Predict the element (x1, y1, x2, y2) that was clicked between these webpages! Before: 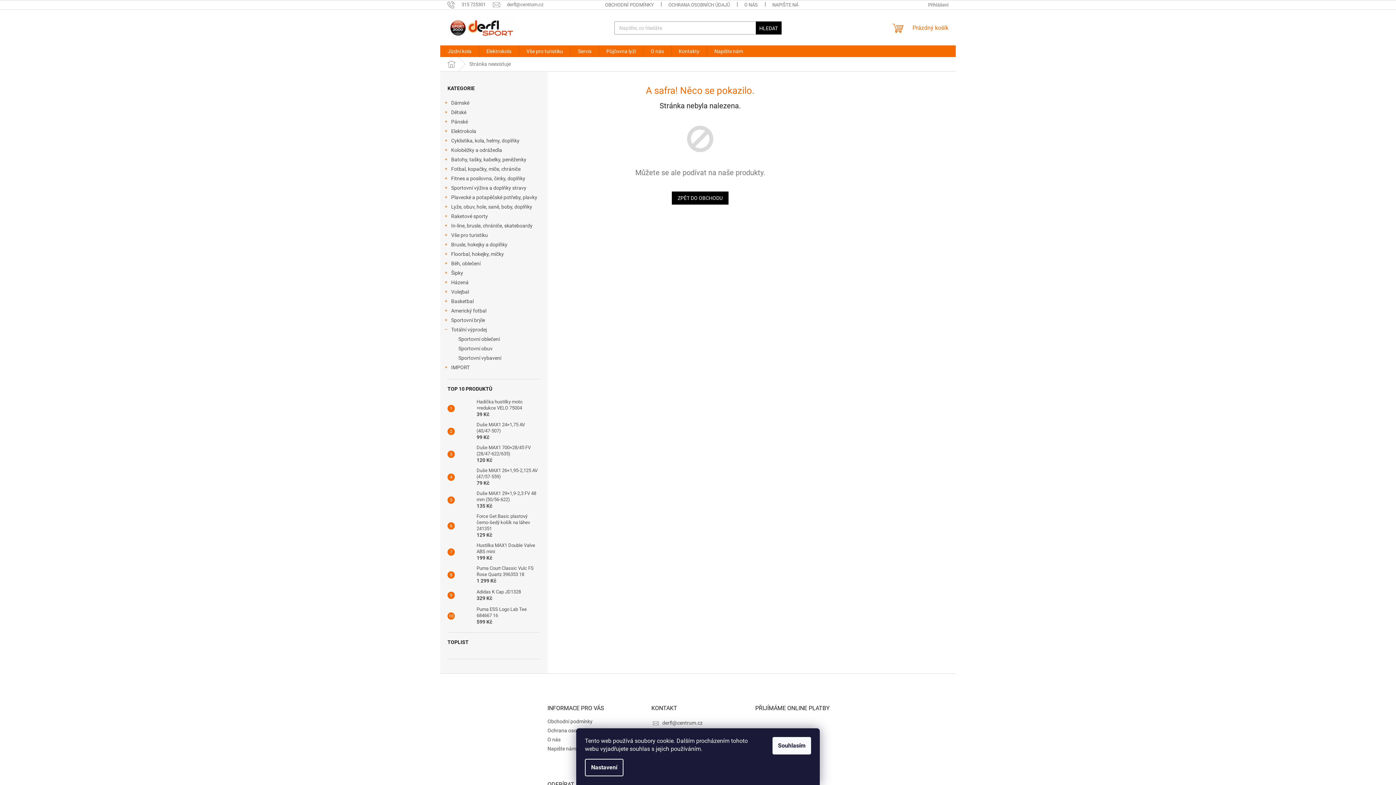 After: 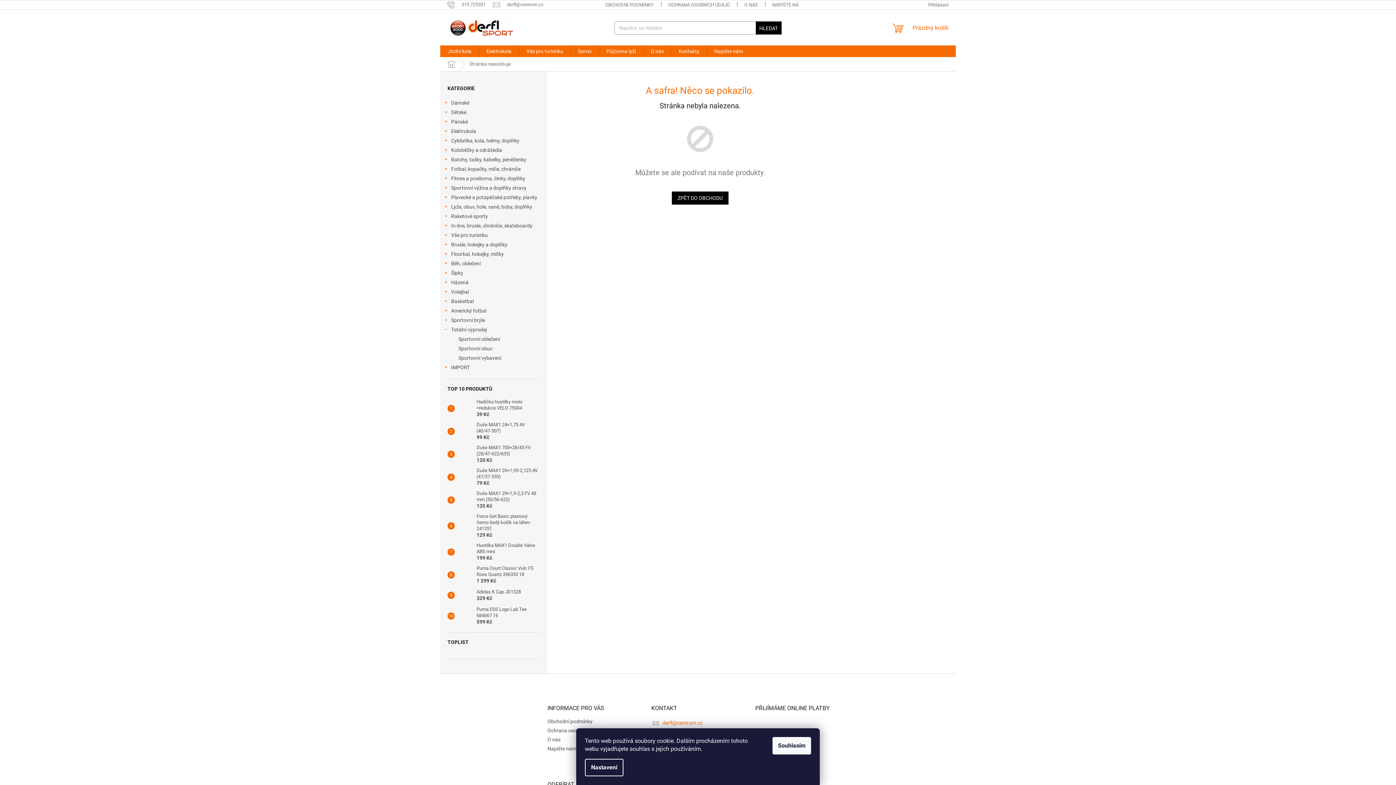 Action: label: derfl@centrum.cz bbox: (662, 720, 702, 726)